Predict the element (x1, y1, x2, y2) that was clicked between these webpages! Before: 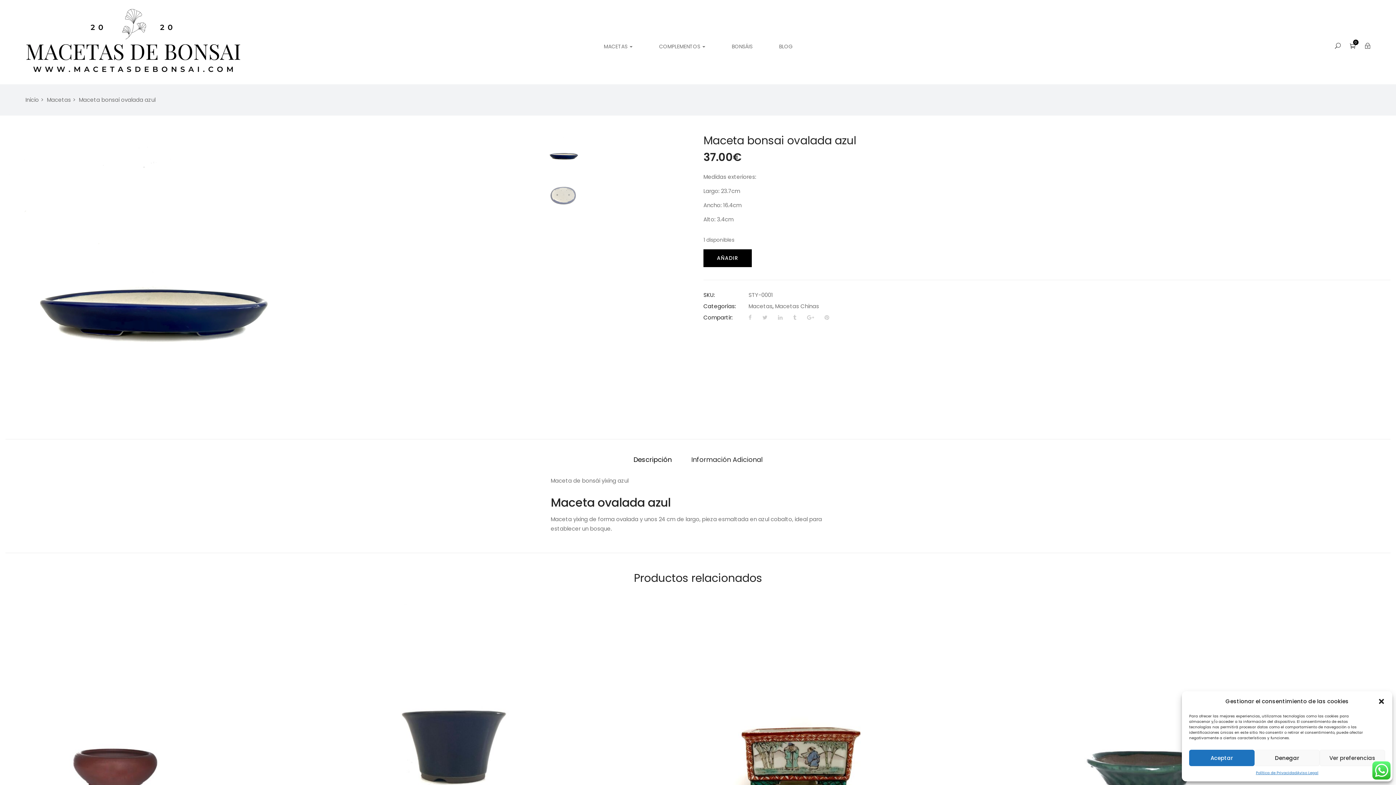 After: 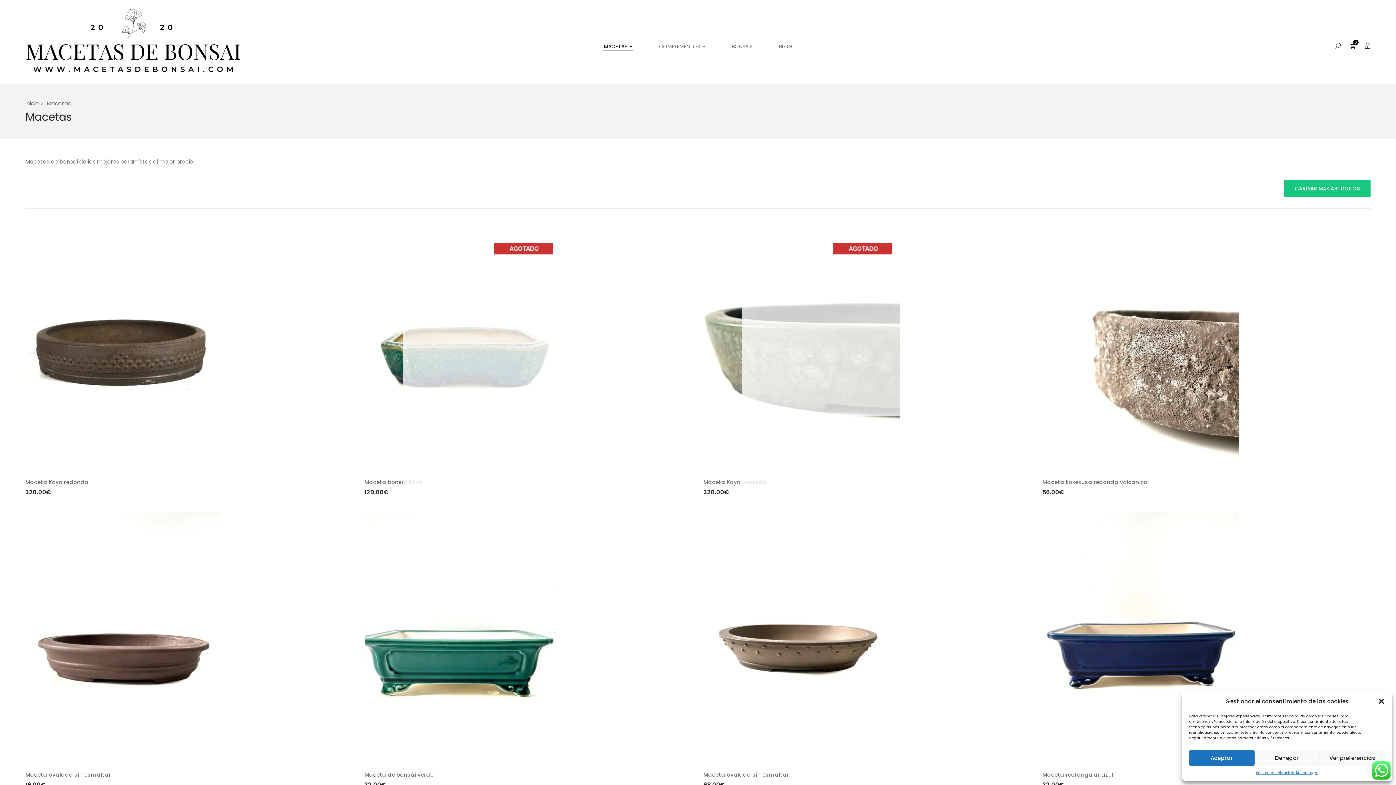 Action: label: MACETAS  bbox: (603, 42, 633, 50)